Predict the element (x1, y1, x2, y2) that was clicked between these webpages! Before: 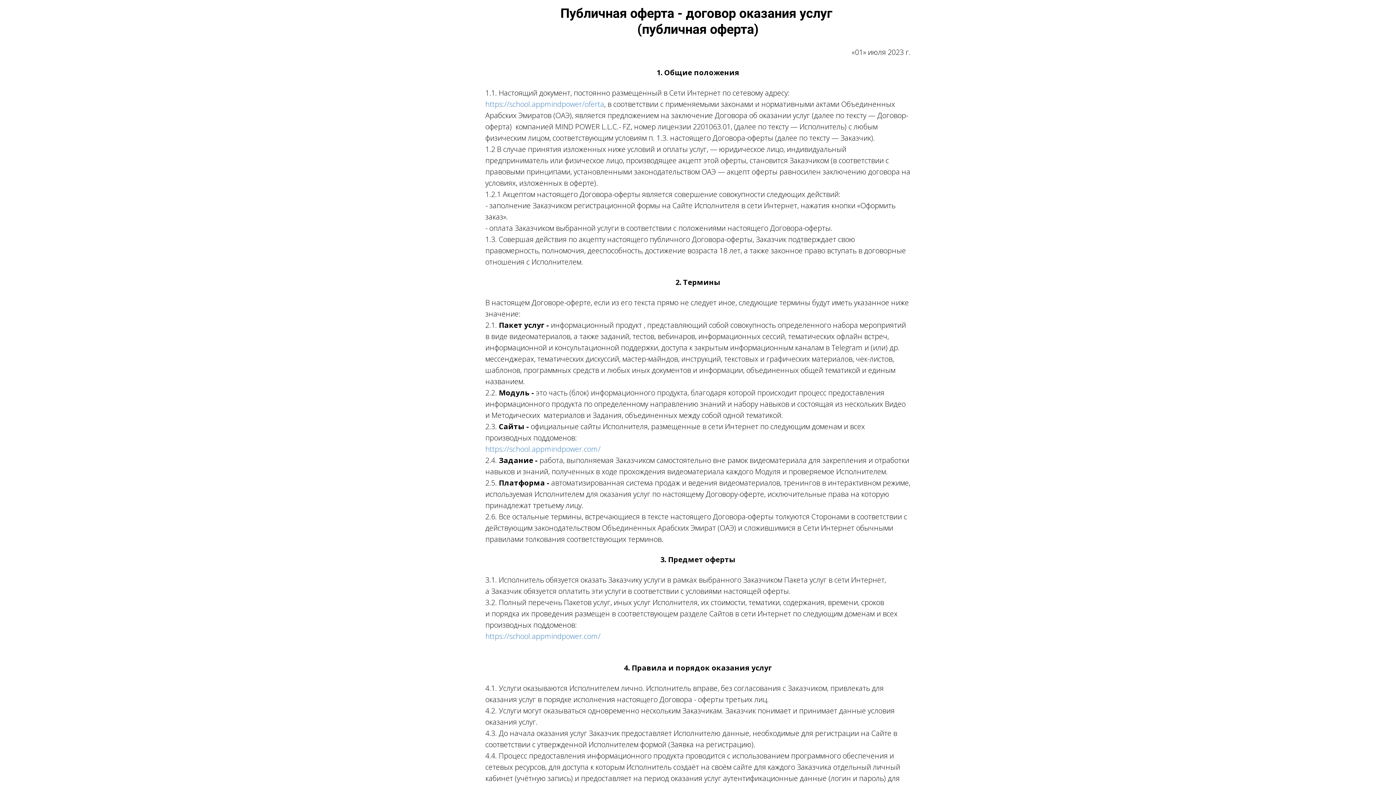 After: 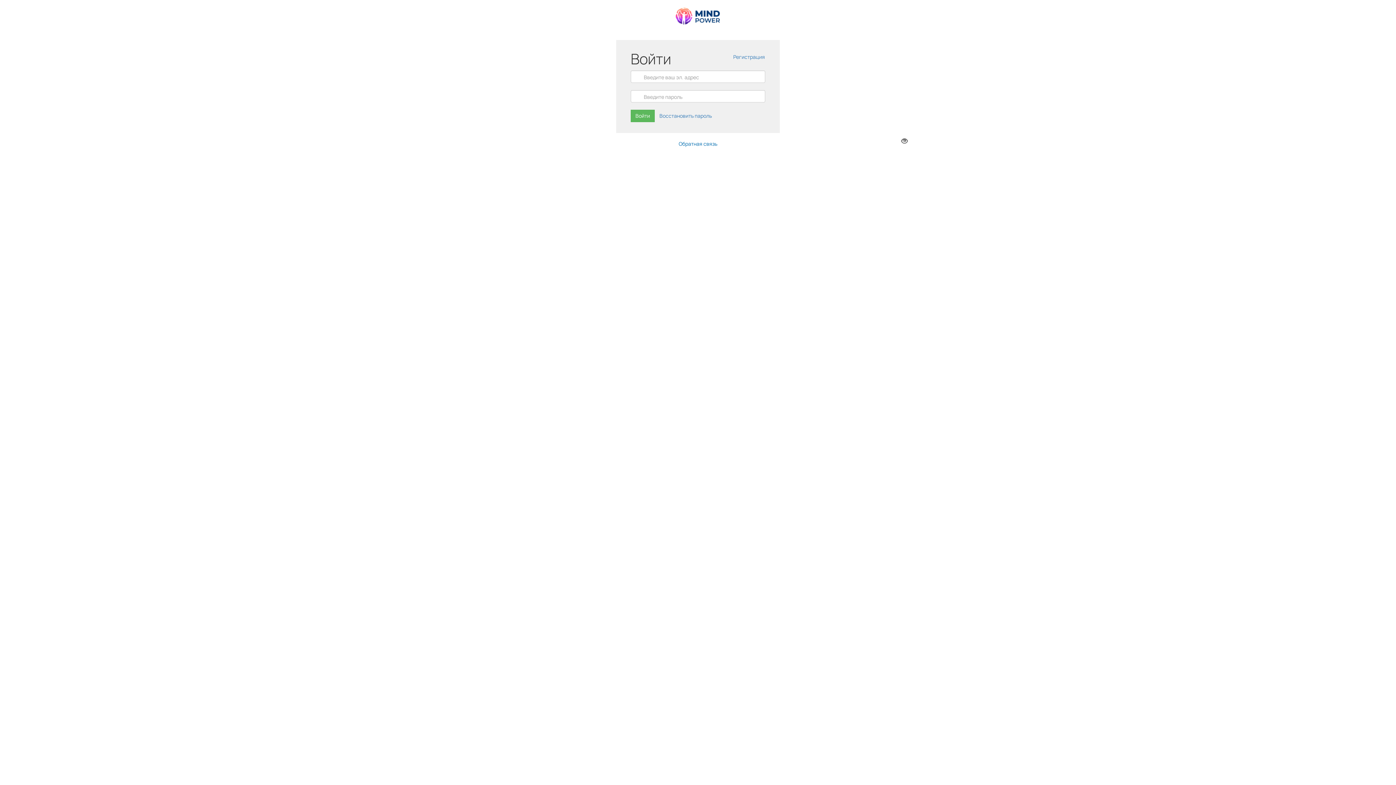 Action: label: https://school.appmindpower.com/ bbox: (485, 631, 600, 641)